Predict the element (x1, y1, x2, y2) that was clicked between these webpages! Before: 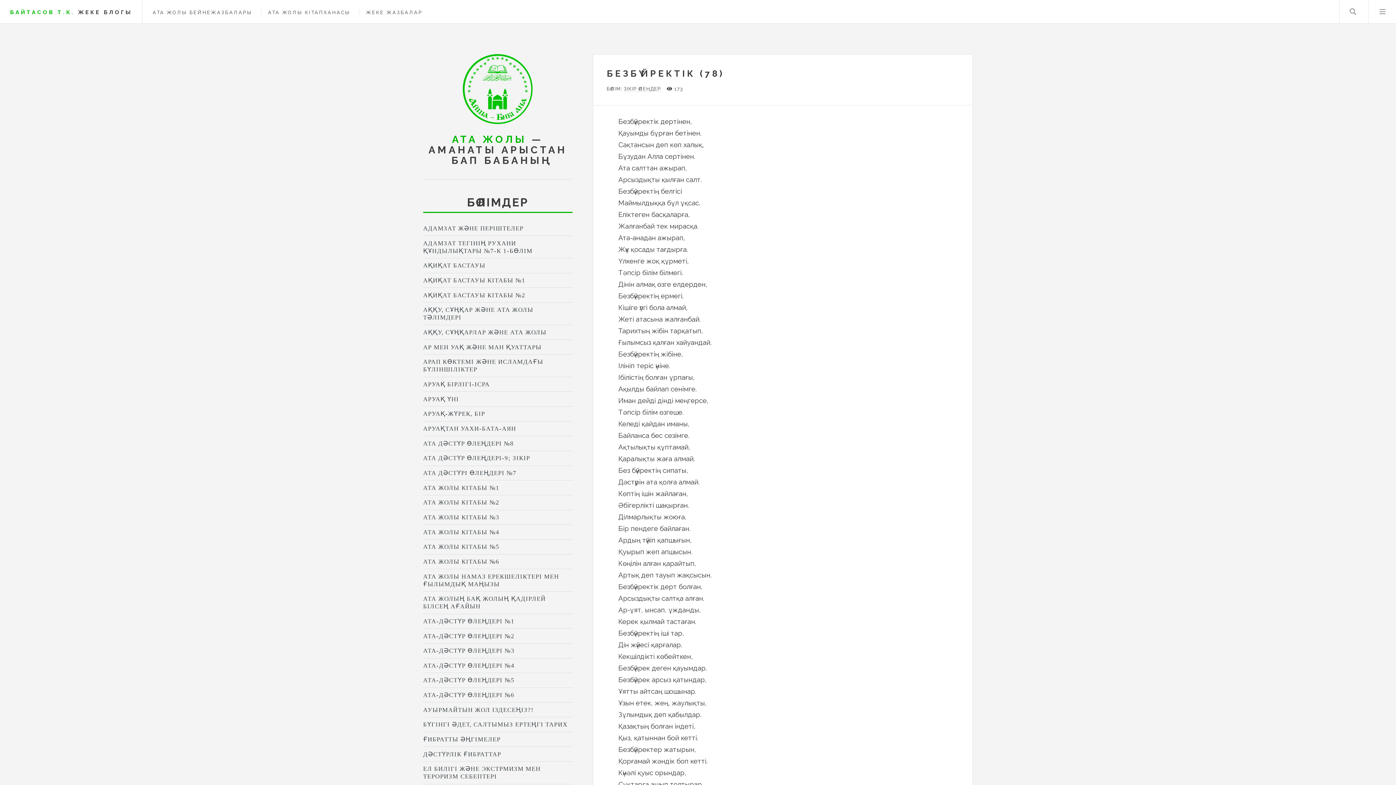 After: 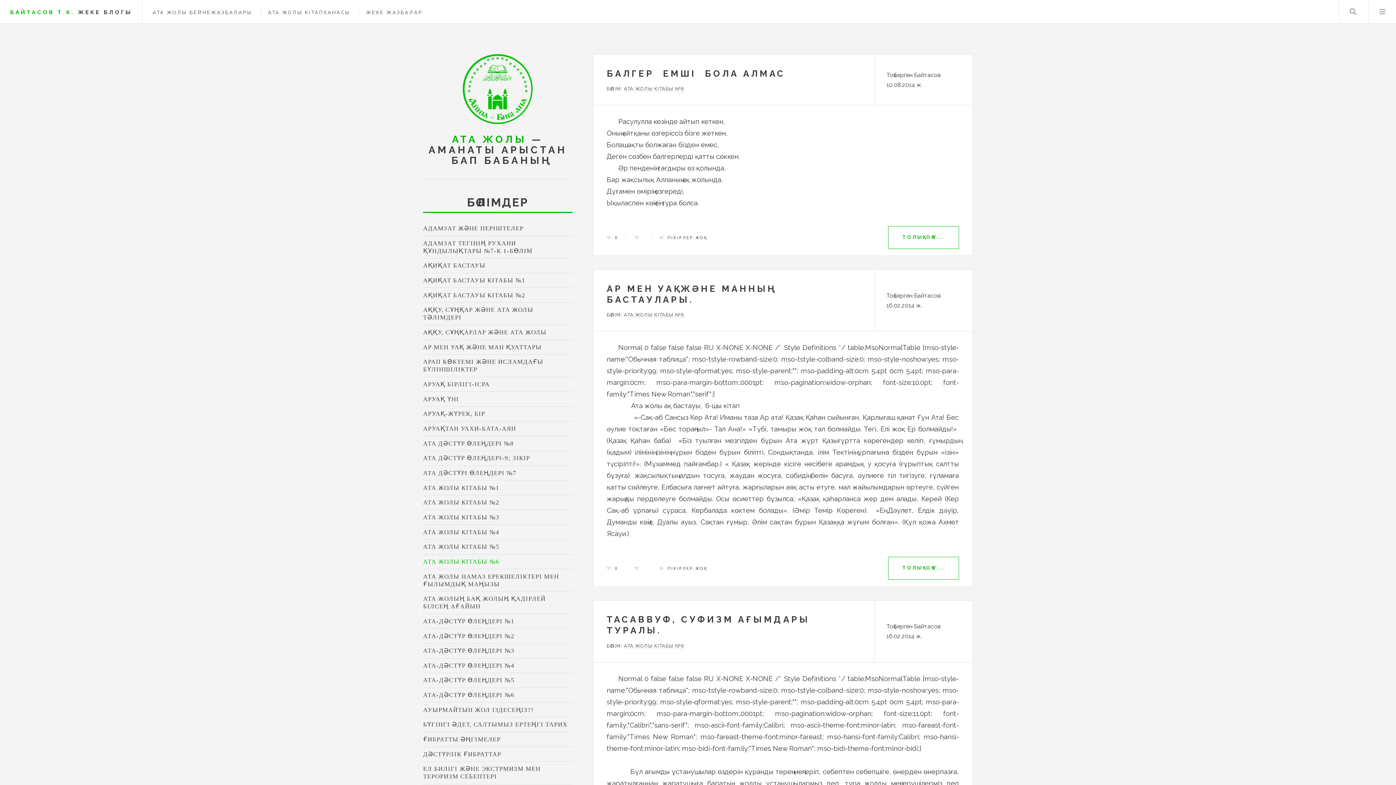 Action: label: АТА ЖОЛЫ КІТАБЫ №6 bbox: (423, 558, 572, 565)